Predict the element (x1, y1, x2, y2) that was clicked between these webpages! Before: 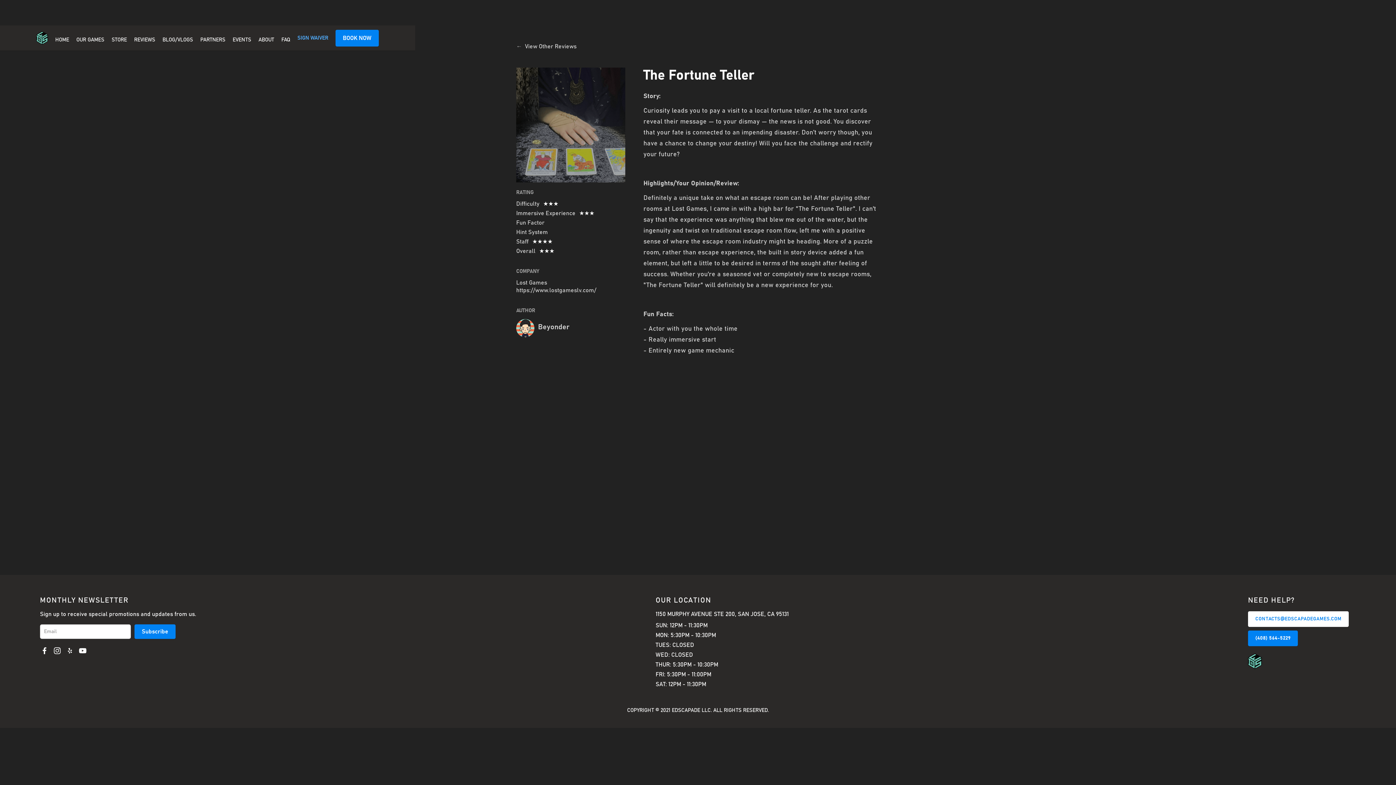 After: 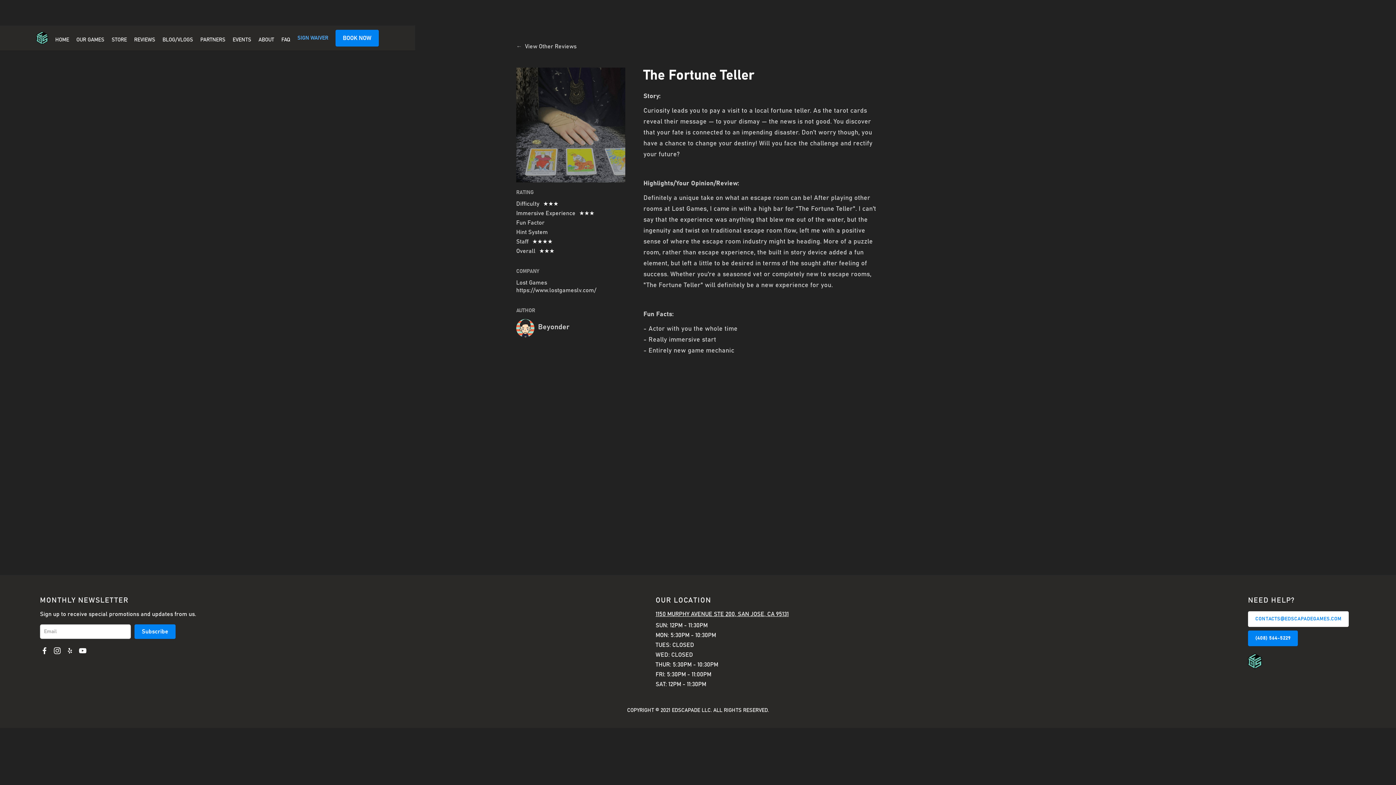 Action: bbox: (655, 611, 788, 617) label: 1150 MURPHY AVENUE STE 200, SAN JOSE, CA 95131
